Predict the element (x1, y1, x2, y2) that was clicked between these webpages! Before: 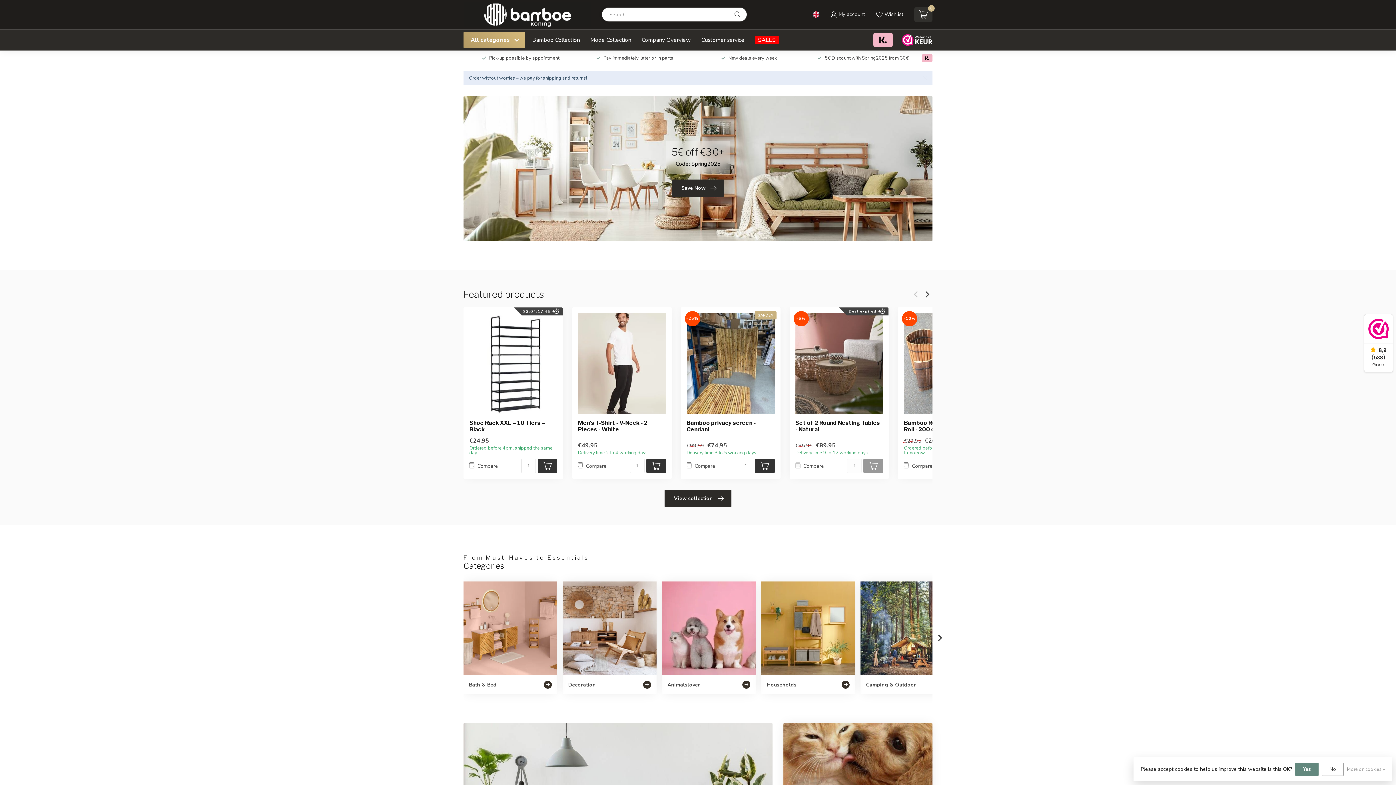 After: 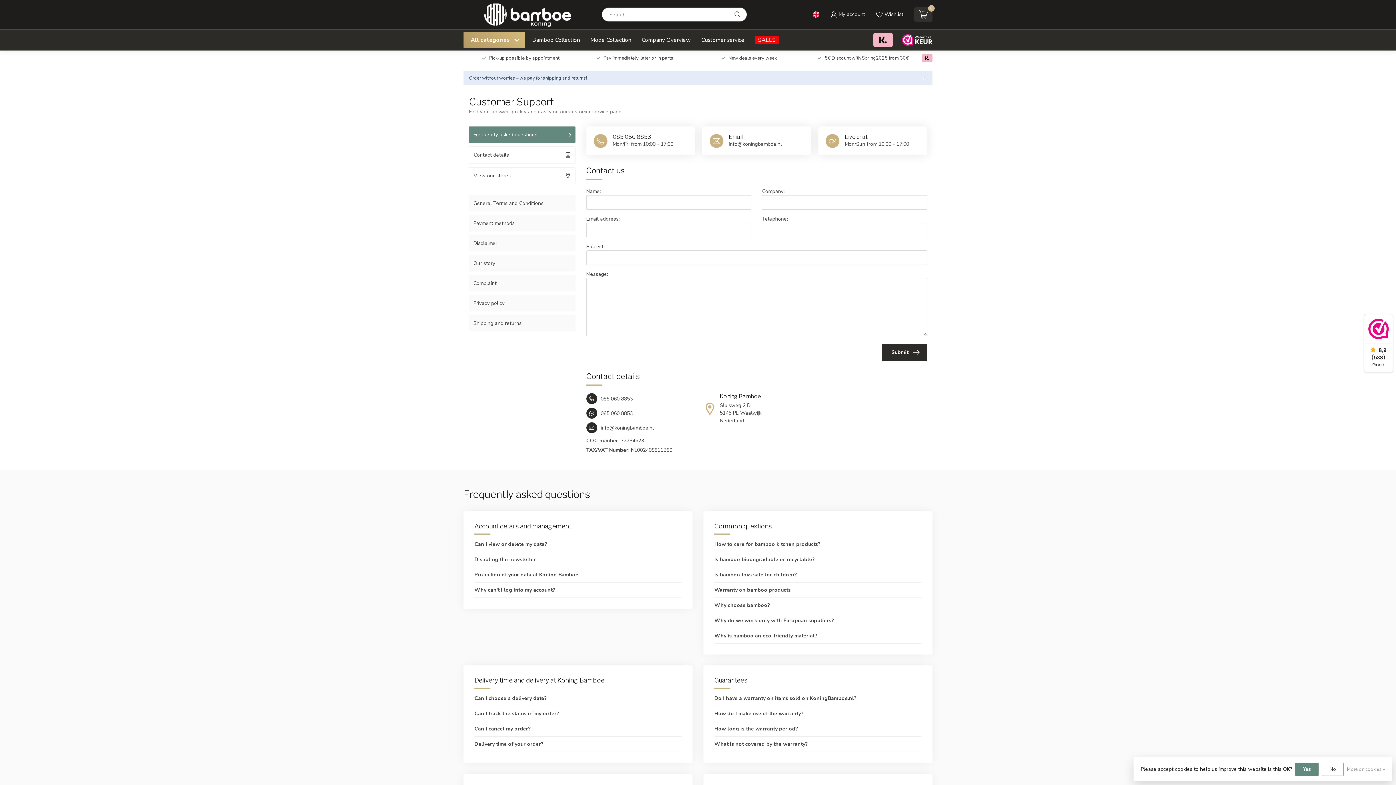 Action: label: Customer service bbox: (701, 35, 744, 44)